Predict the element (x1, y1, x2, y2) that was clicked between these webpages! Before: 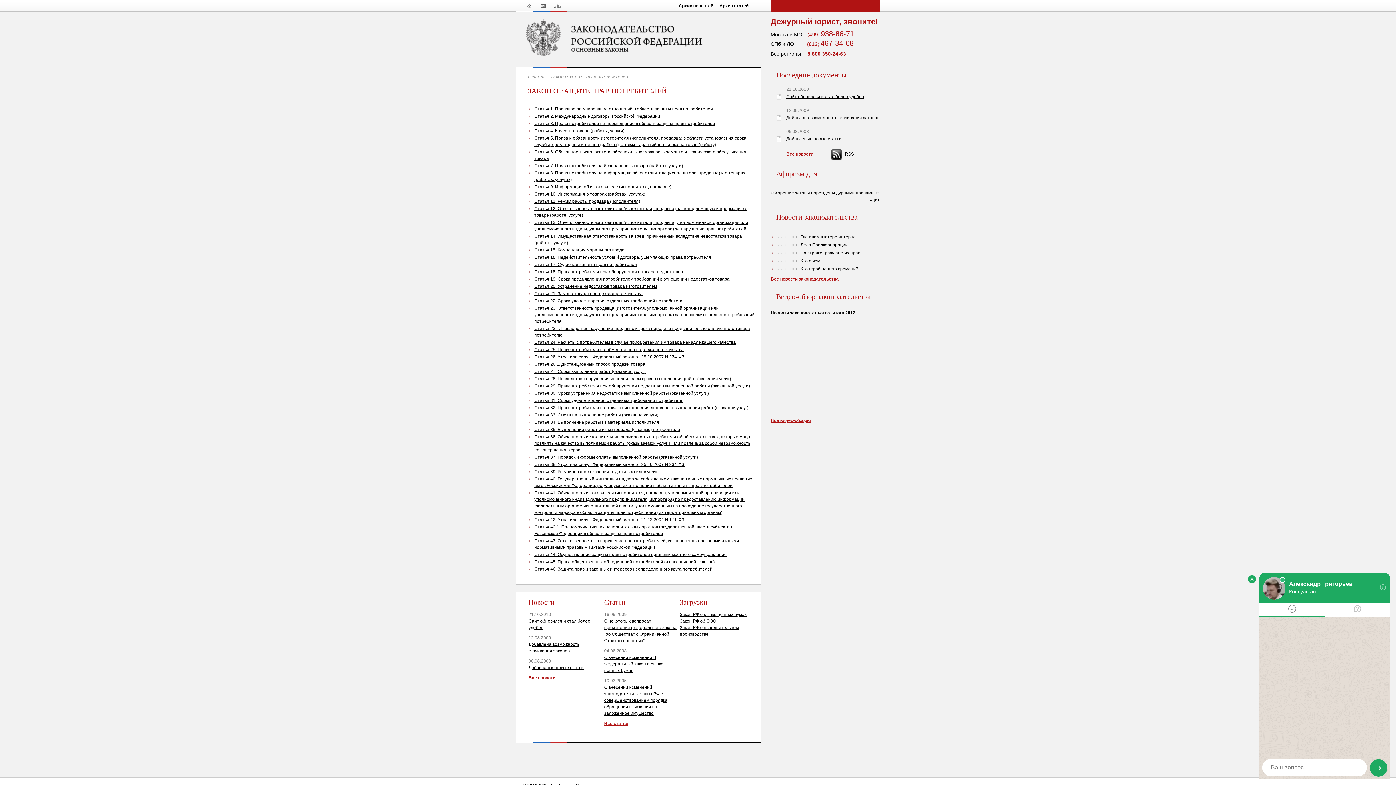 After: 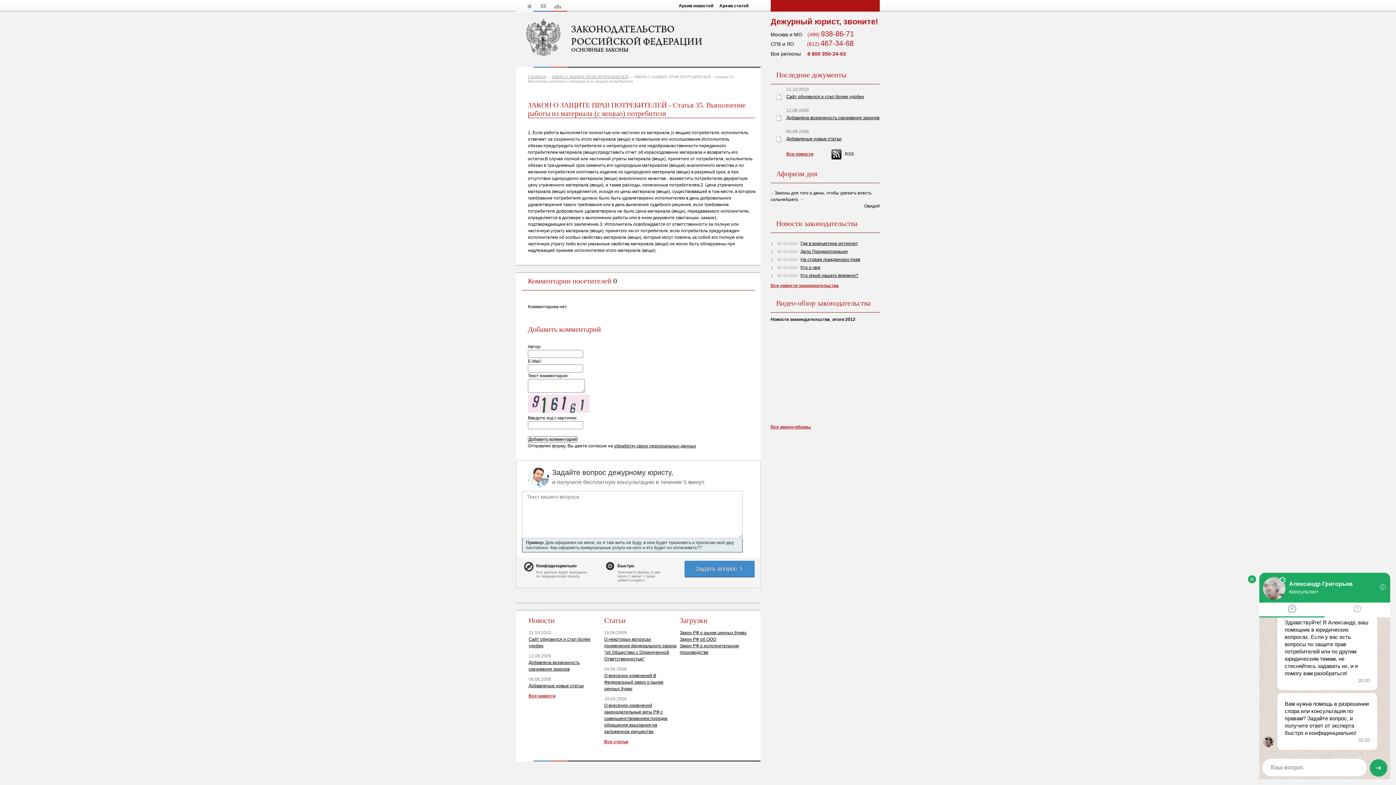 Action: bbox: (534, 427, 680, 432) label: Статья 35. Выполнение работы из материала (с вещью) потребителя